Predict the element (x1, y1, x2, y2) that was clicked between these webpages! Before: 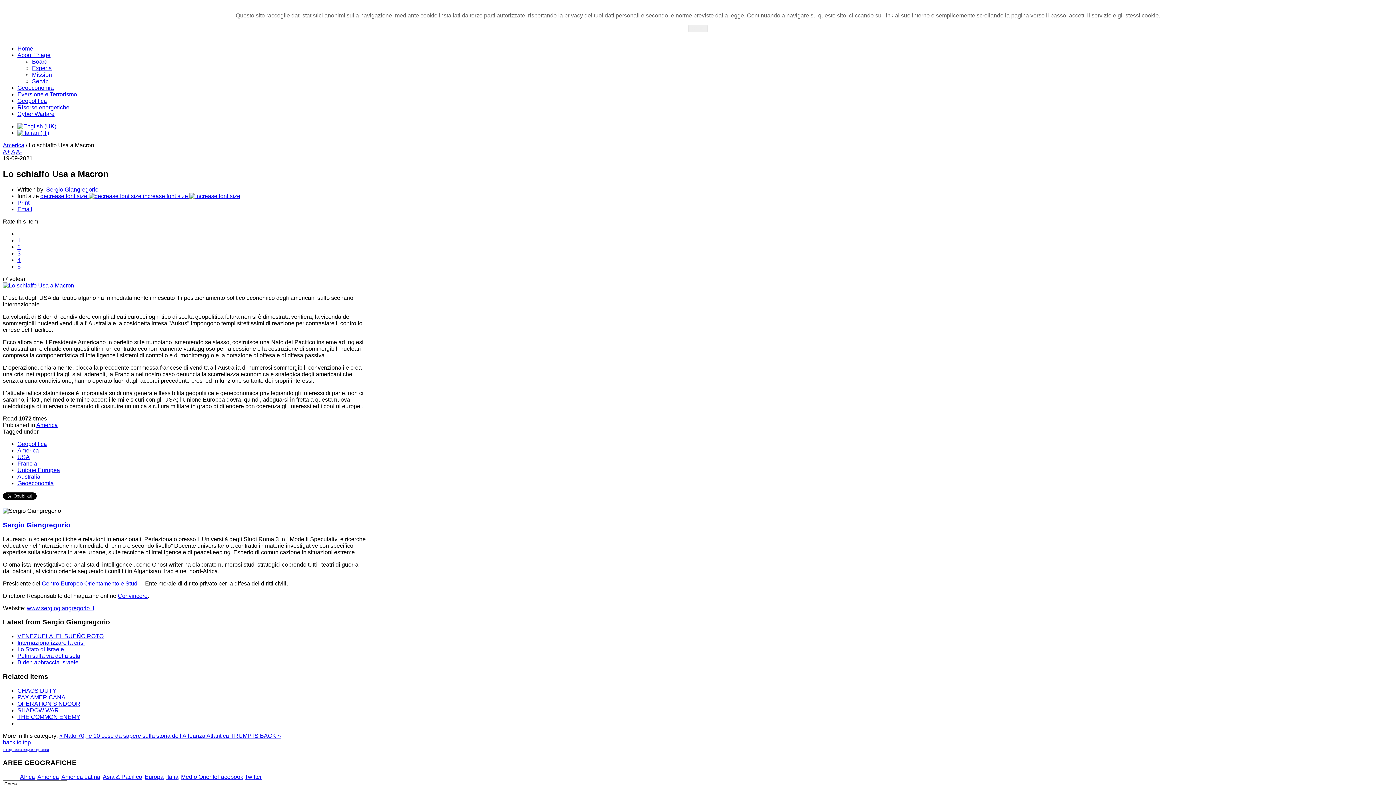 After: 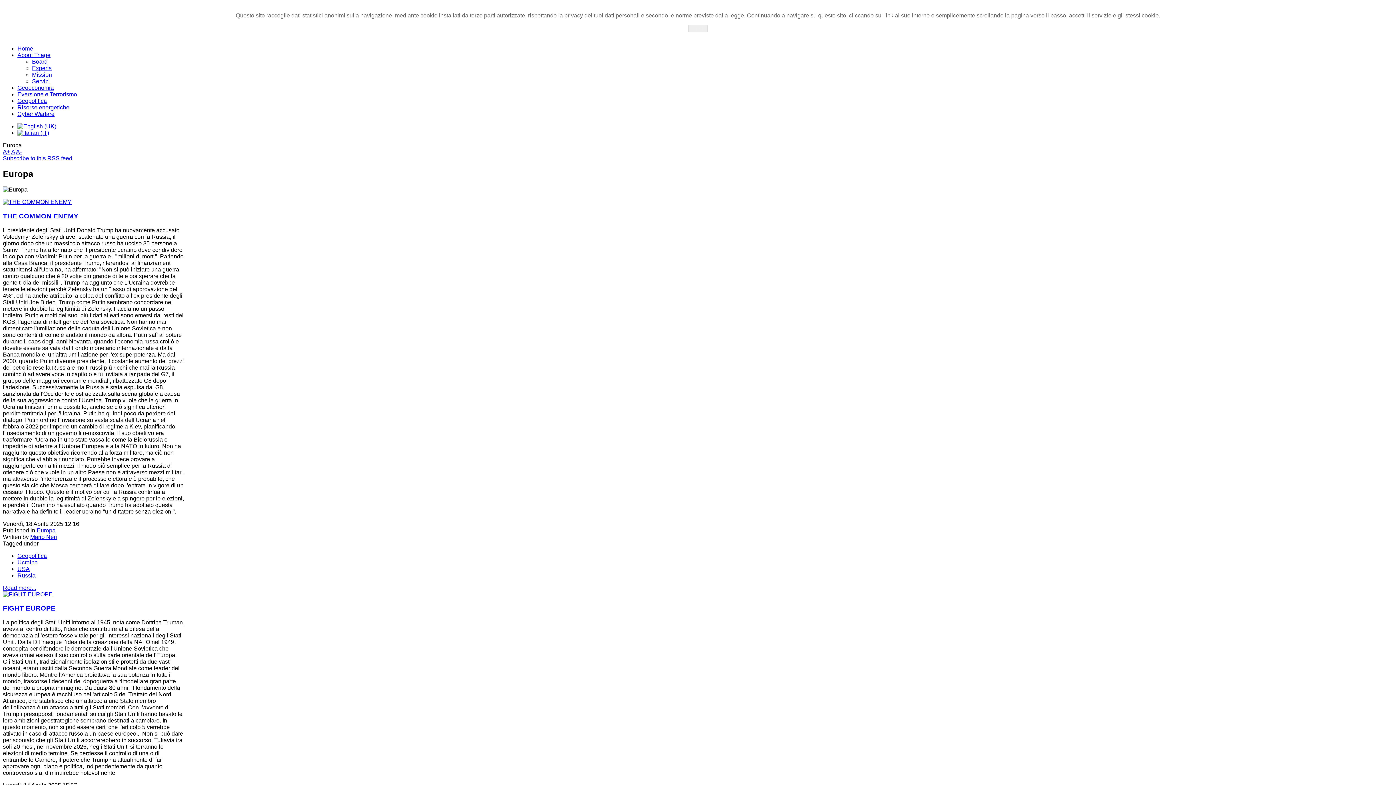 Action: bbox: (144, 774, 163, 780) label: Europa